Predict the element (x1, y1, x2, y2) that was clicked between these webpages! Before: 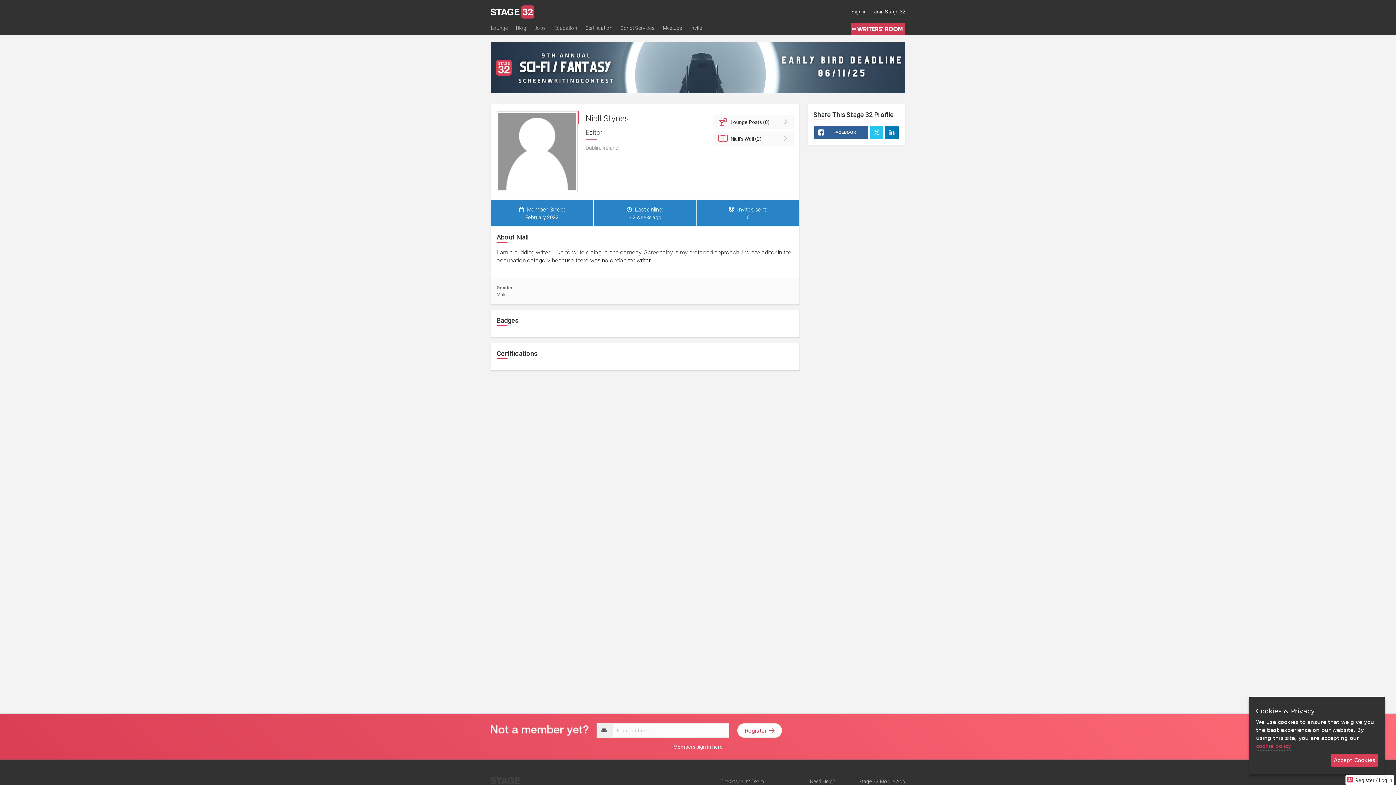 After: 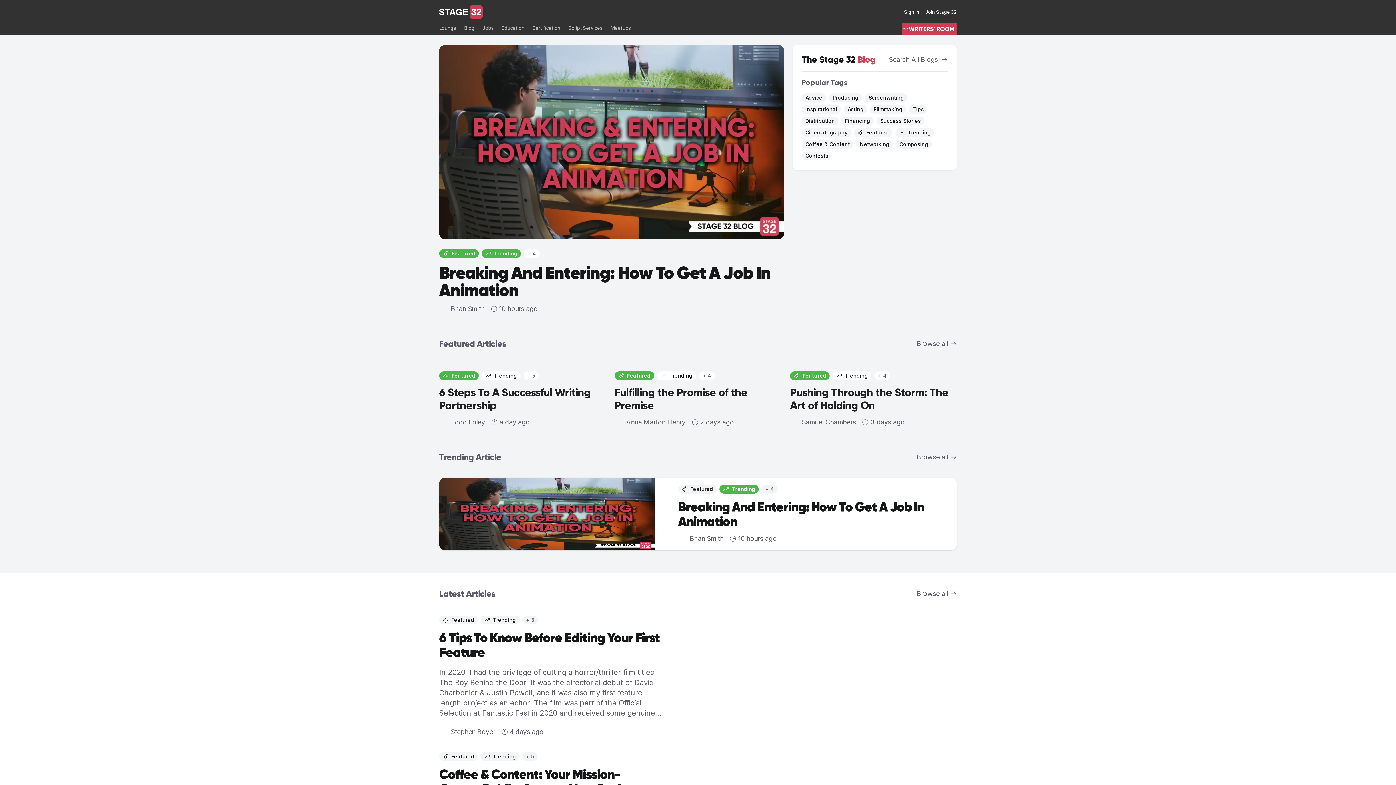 Action: label: Blog bbox: (516, 23, 533, 34)